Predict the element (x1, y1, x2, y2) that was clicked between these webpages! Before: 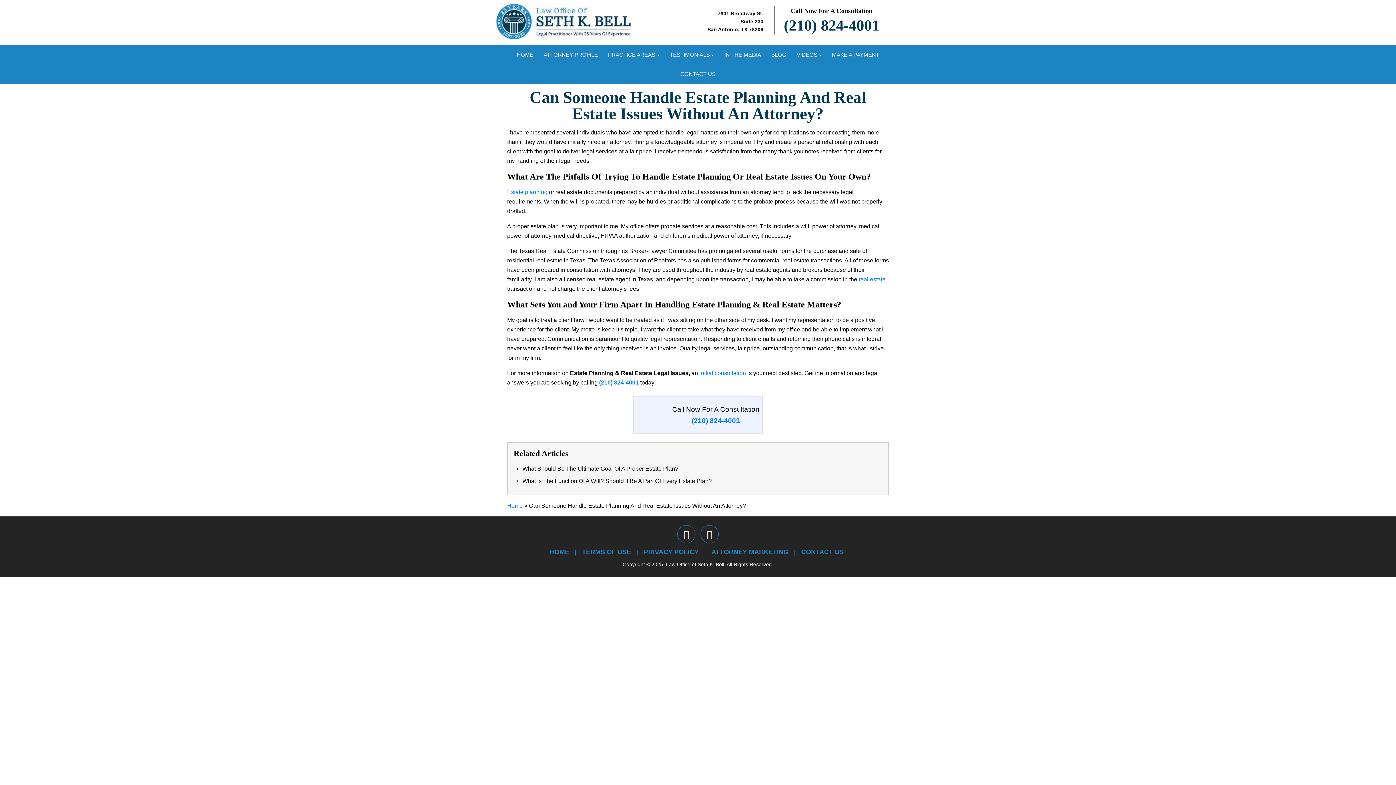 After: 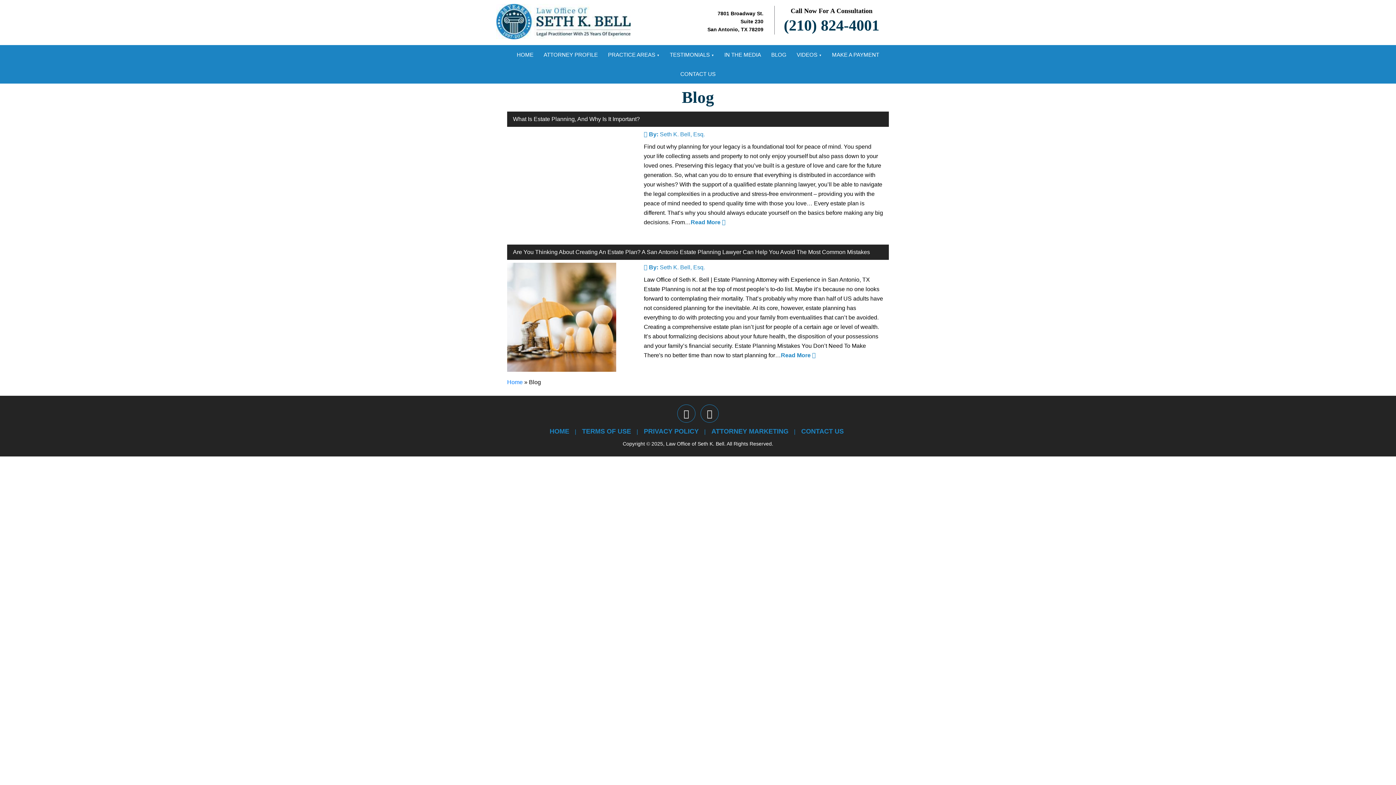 Action: label: BLOG bbox: (767, 45, 791, 64)